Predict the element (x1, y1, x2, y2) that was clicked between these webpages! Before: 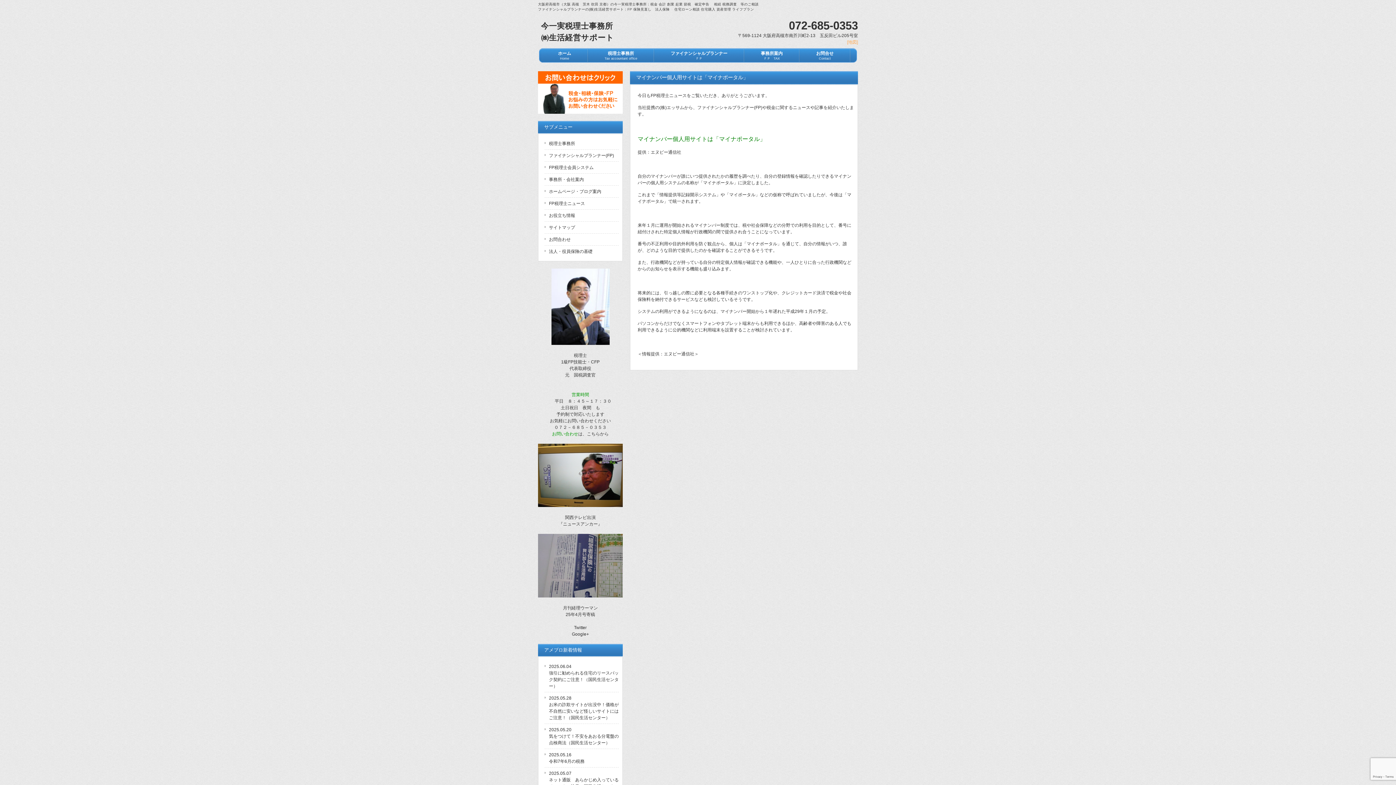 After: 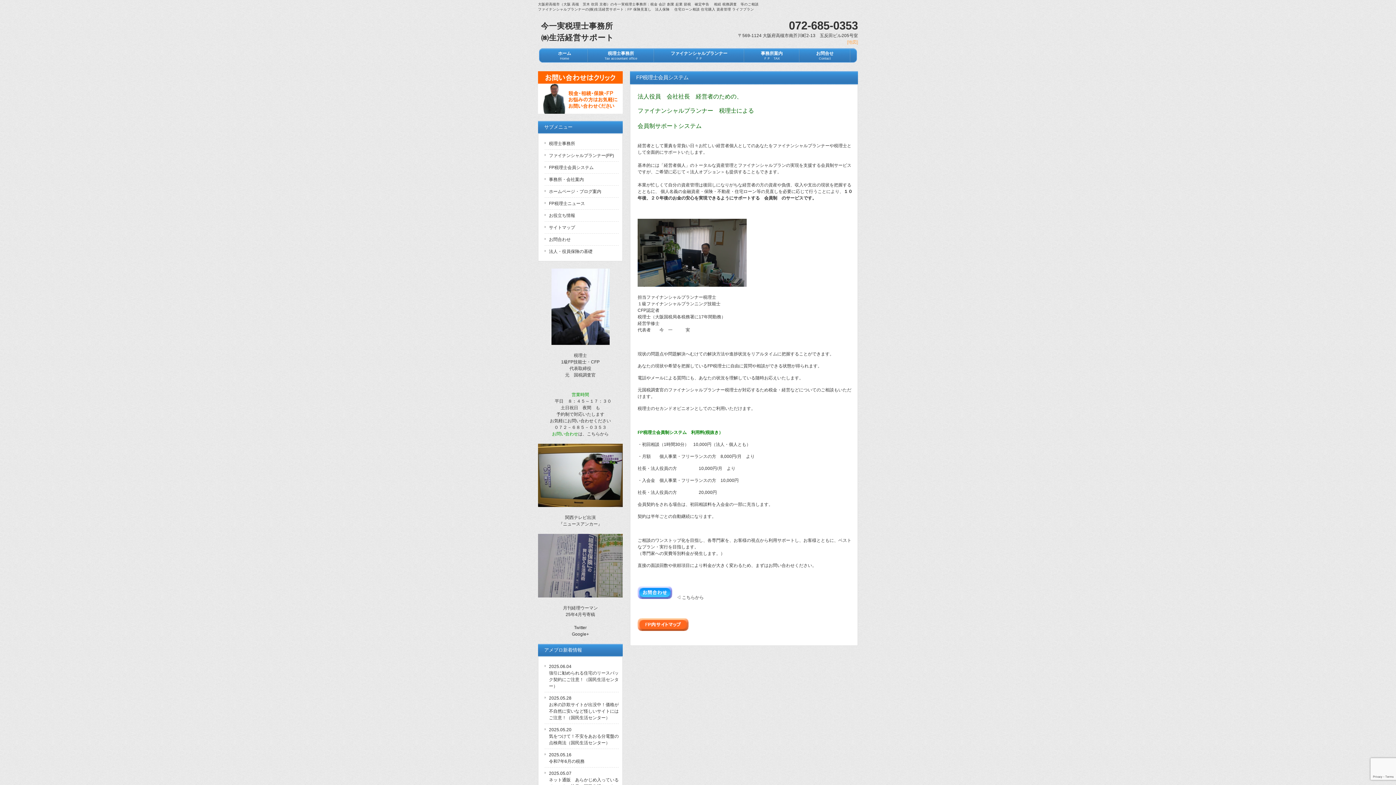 Action: label: FP税理士会員システム bbox: (544, 161, 618, 173)